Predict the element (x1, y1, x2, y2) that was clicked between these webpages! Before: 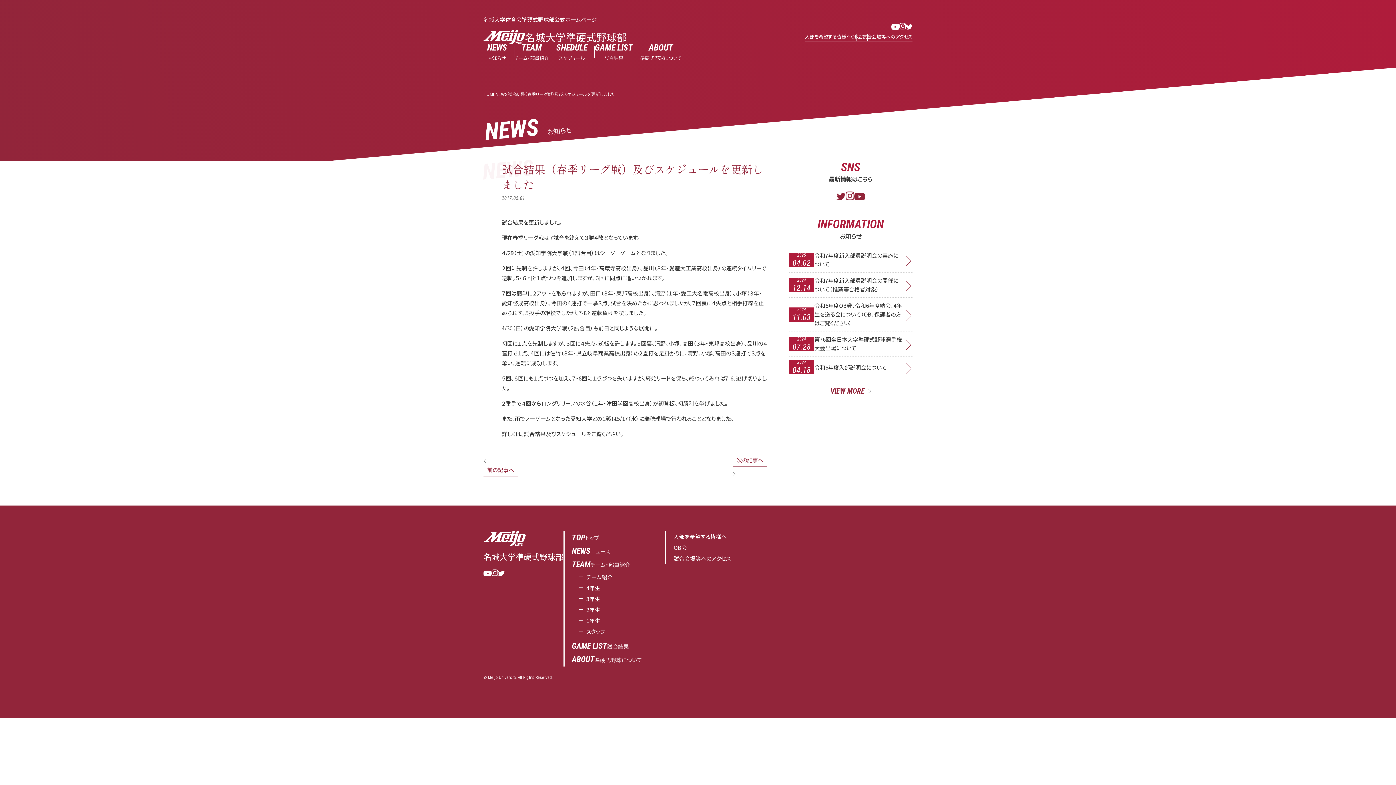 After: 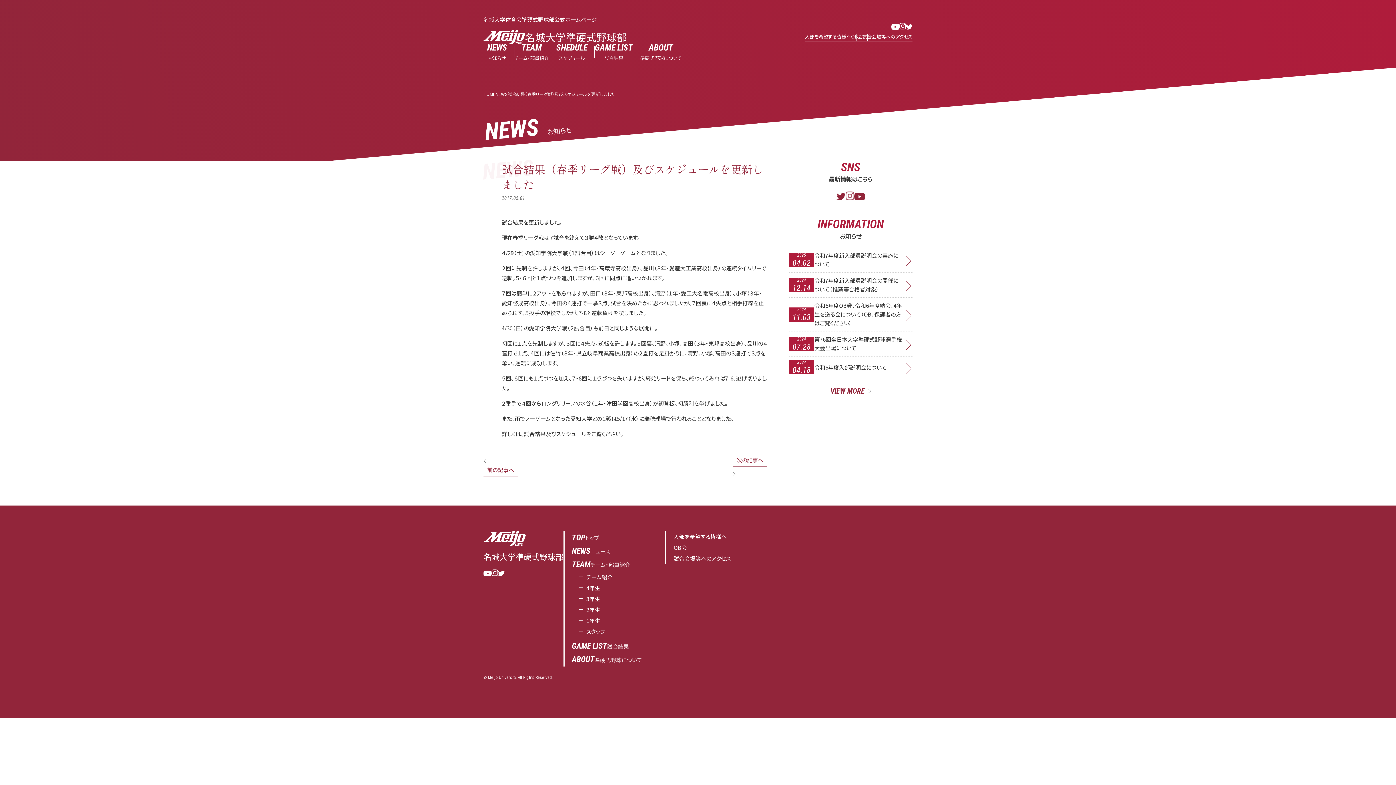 Action: bbox: (845, 190, 854, 200)